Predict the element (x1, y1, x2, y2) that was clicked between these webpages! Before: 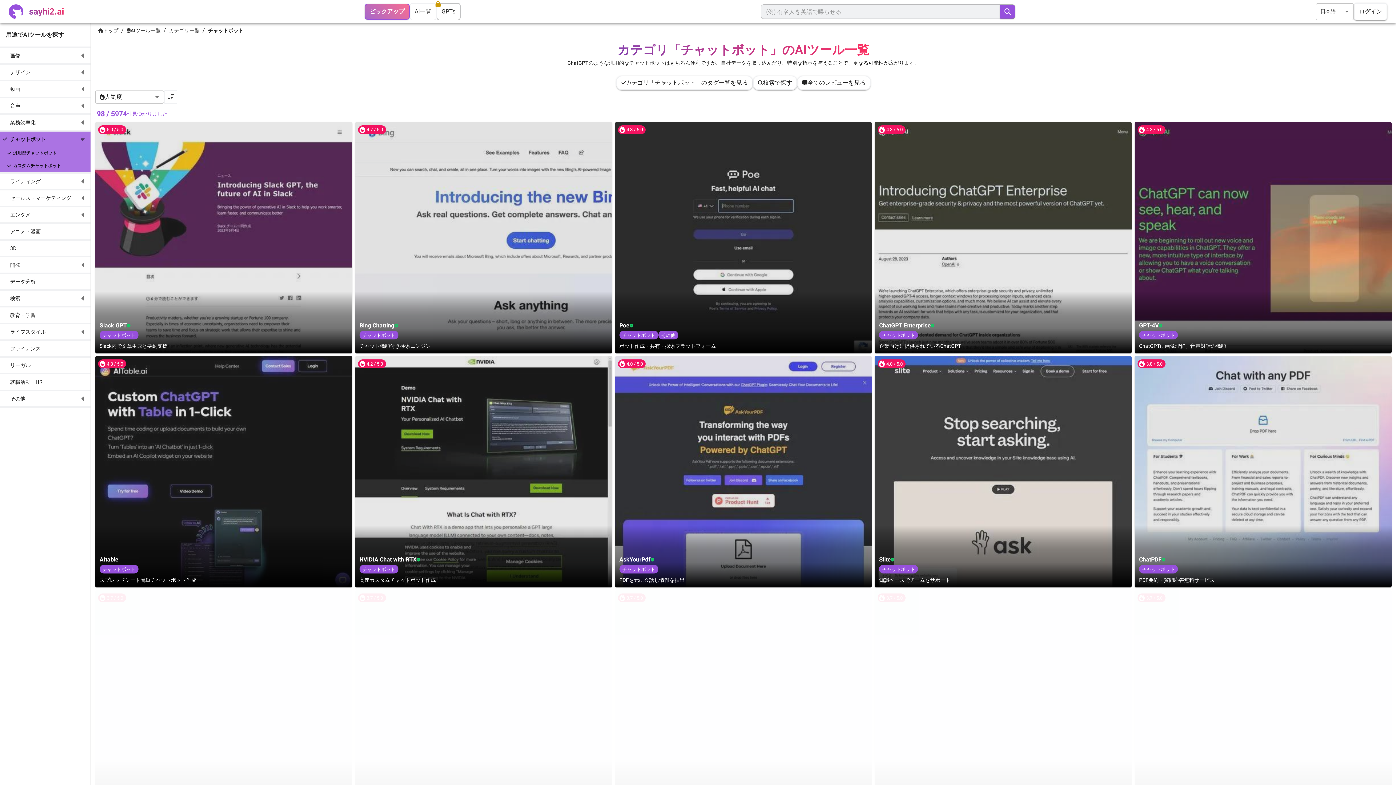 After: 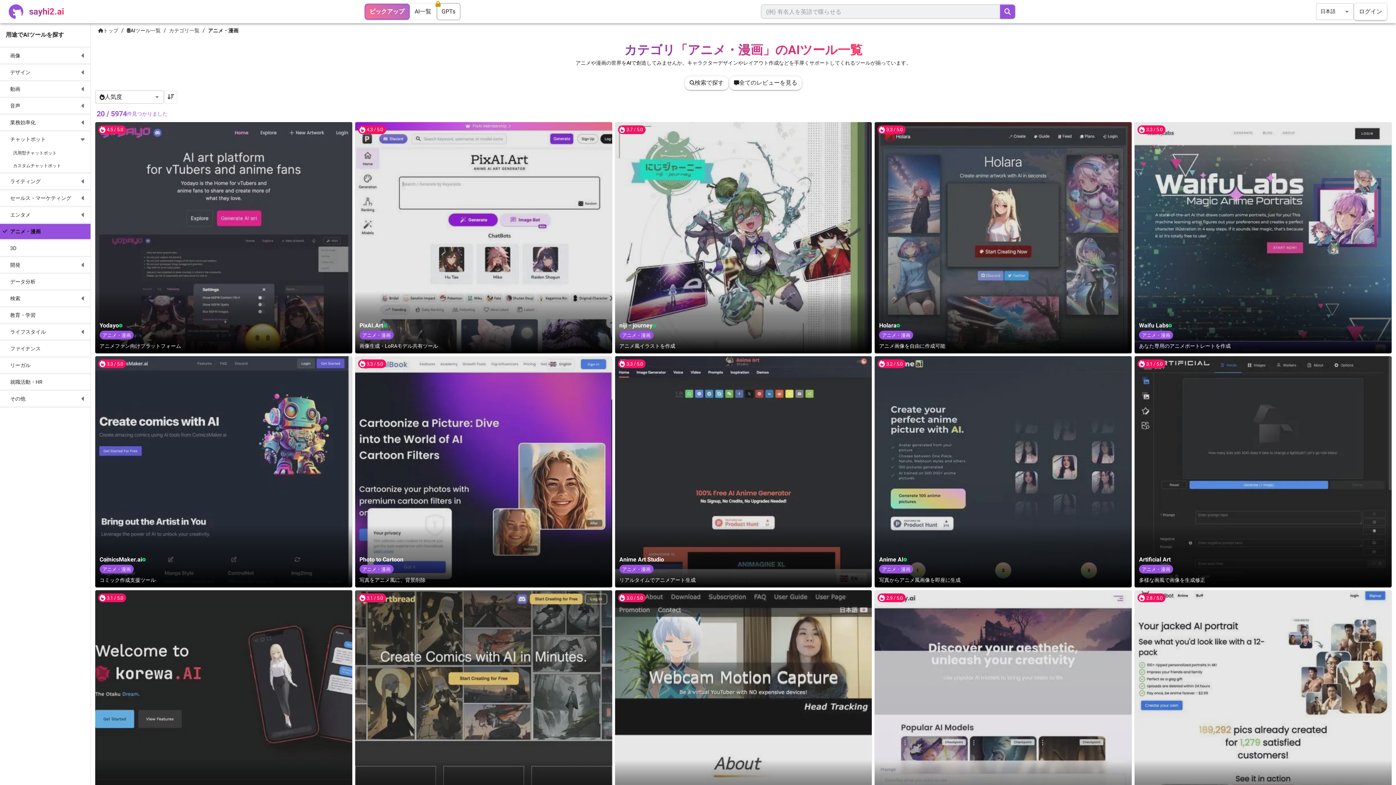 Action: label: アニメ・漫画 bbox: (0, 224, 90, 239)